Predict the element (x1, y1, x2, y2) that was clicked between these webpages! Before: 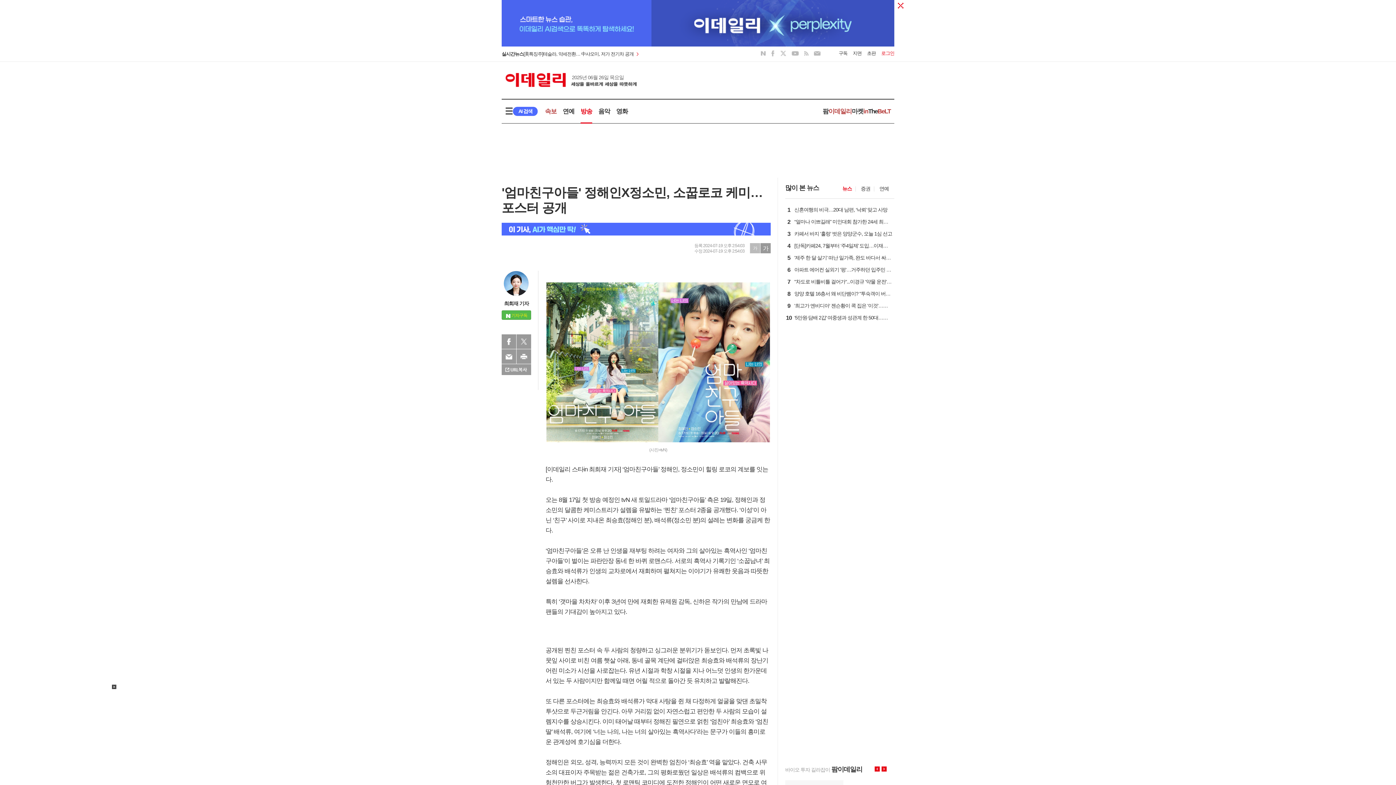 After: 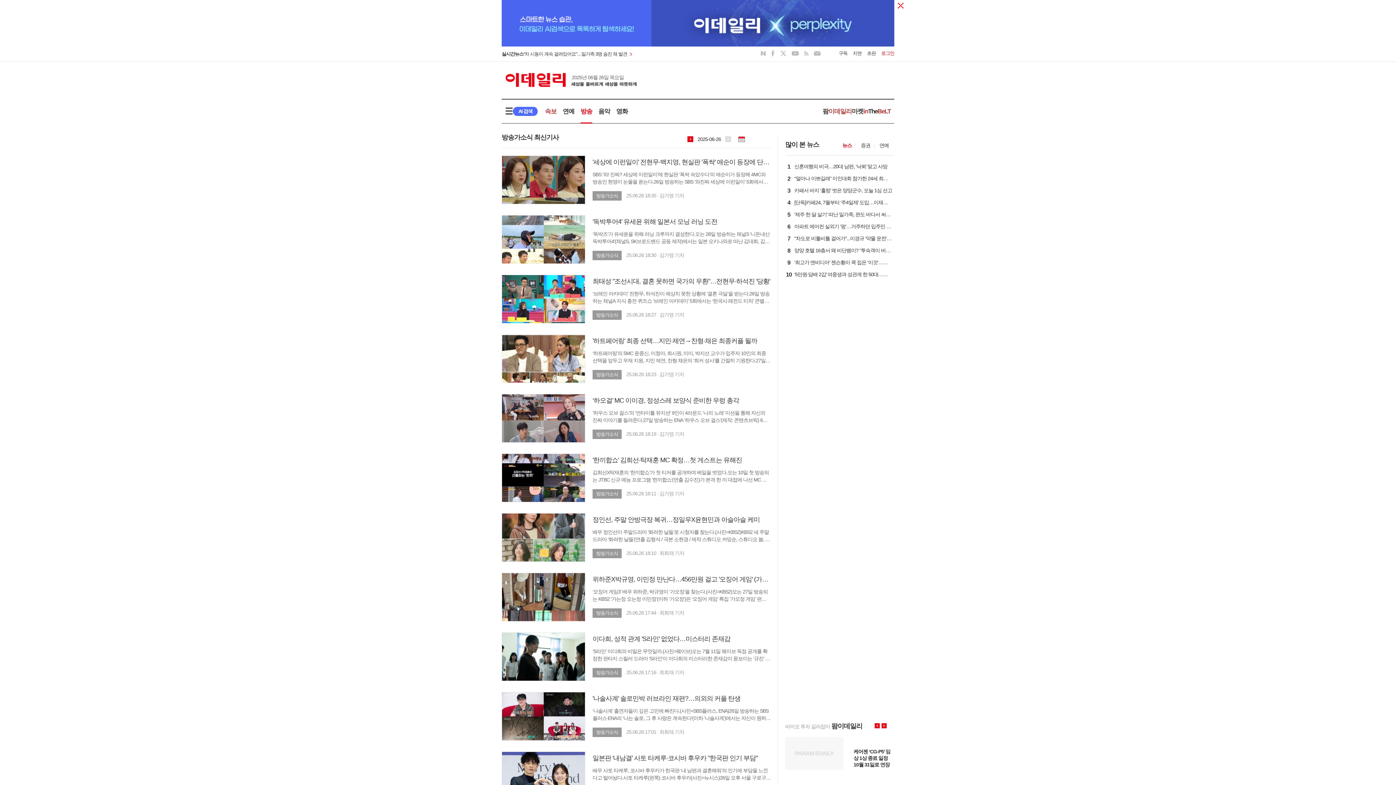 Action: label: 방송 bbox: (580, 107, 592, 114)